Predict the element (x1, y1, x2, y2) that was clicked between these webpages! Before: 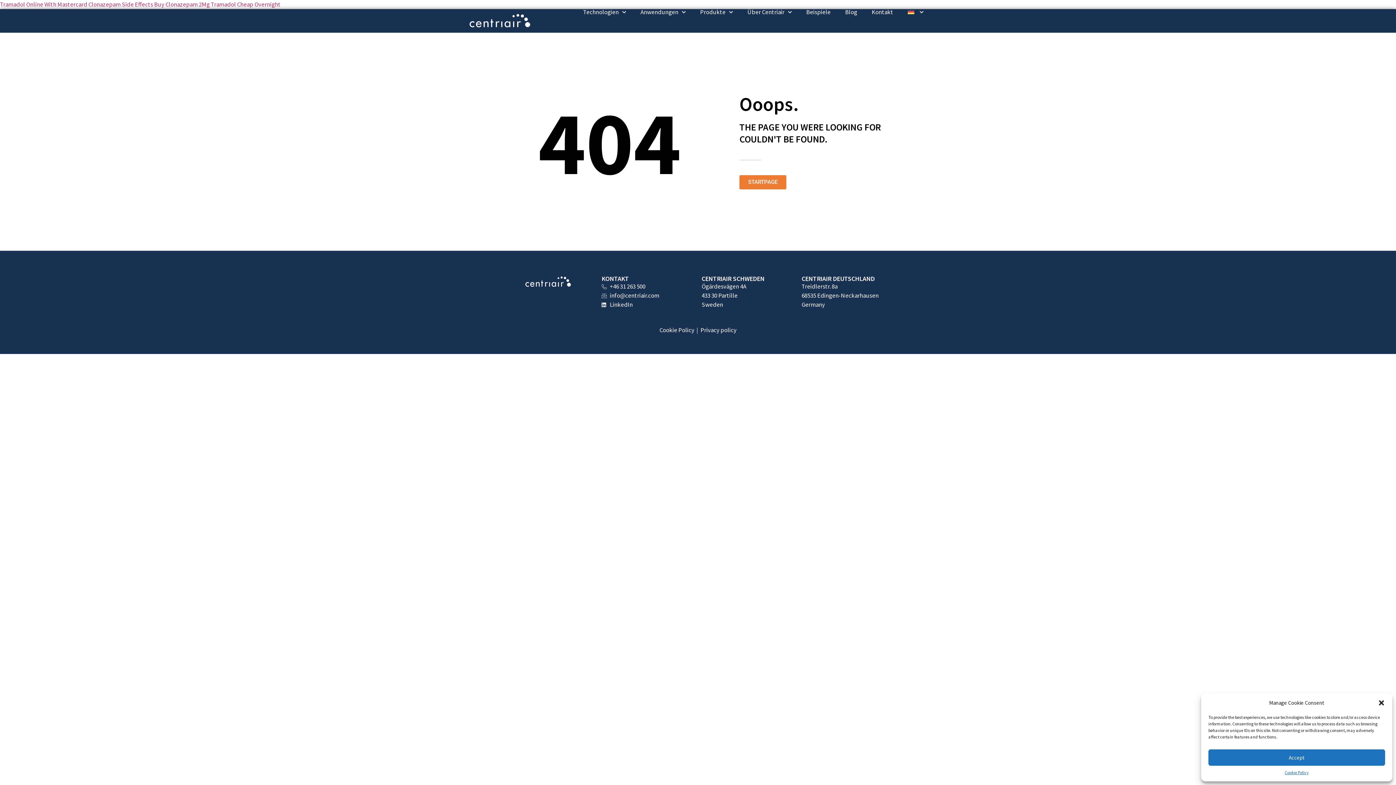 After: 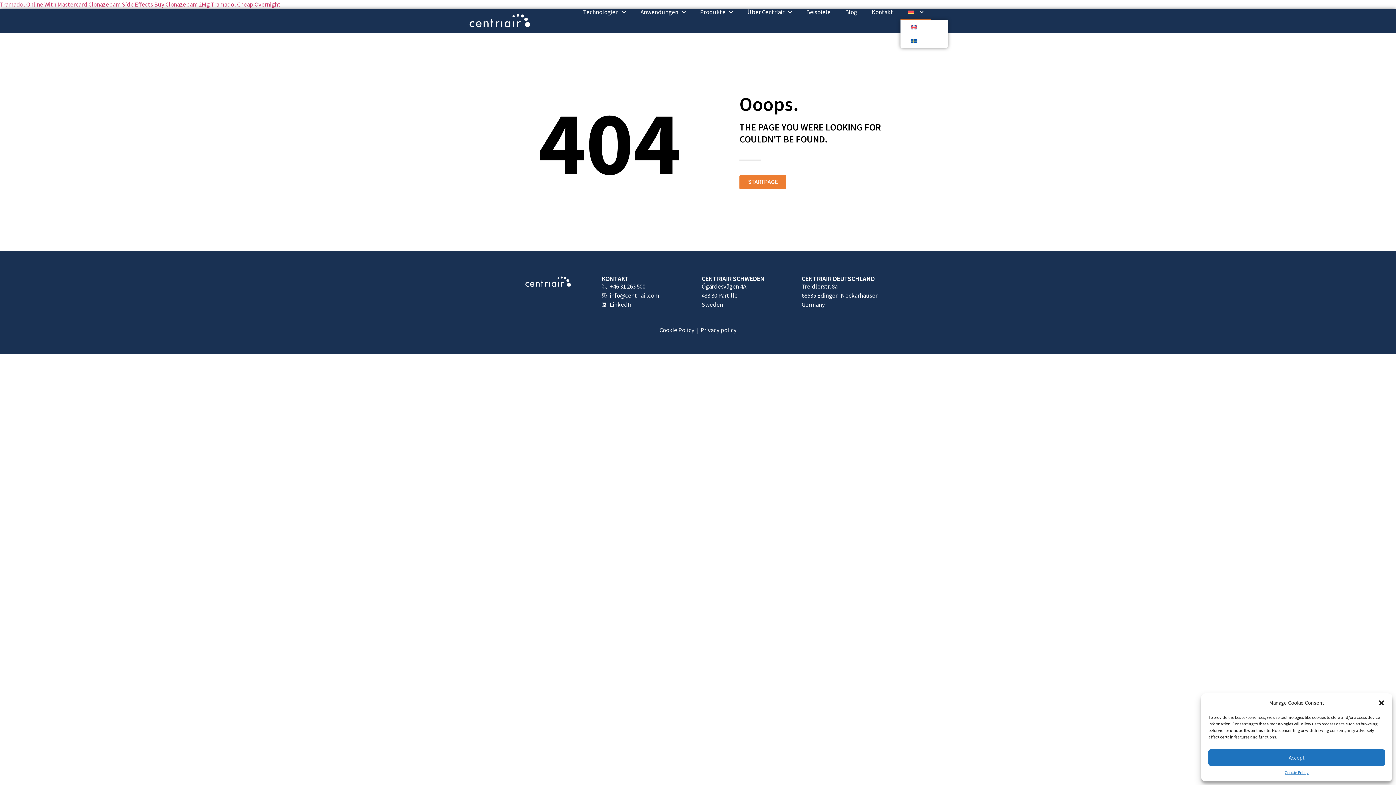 Action: bbox: (900, 3, 930, 20)